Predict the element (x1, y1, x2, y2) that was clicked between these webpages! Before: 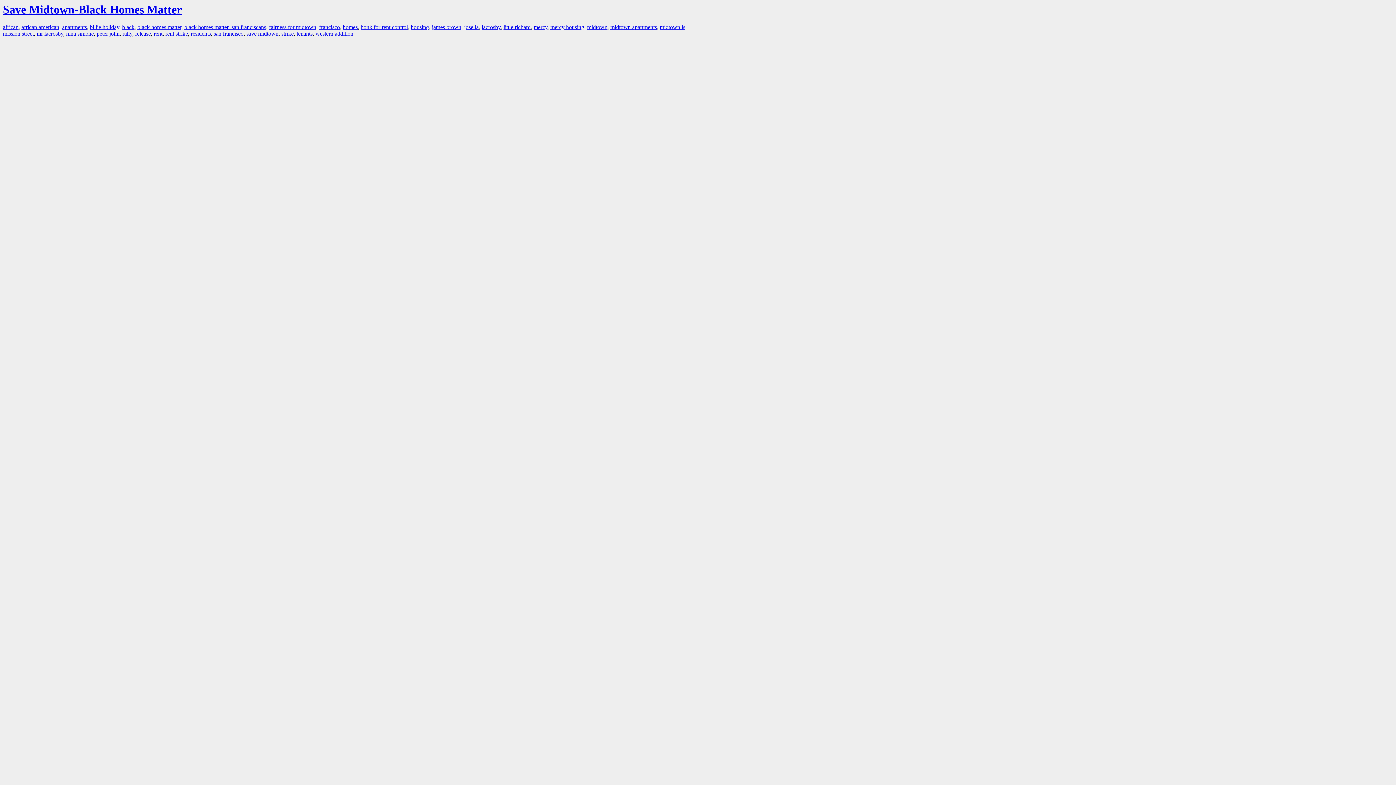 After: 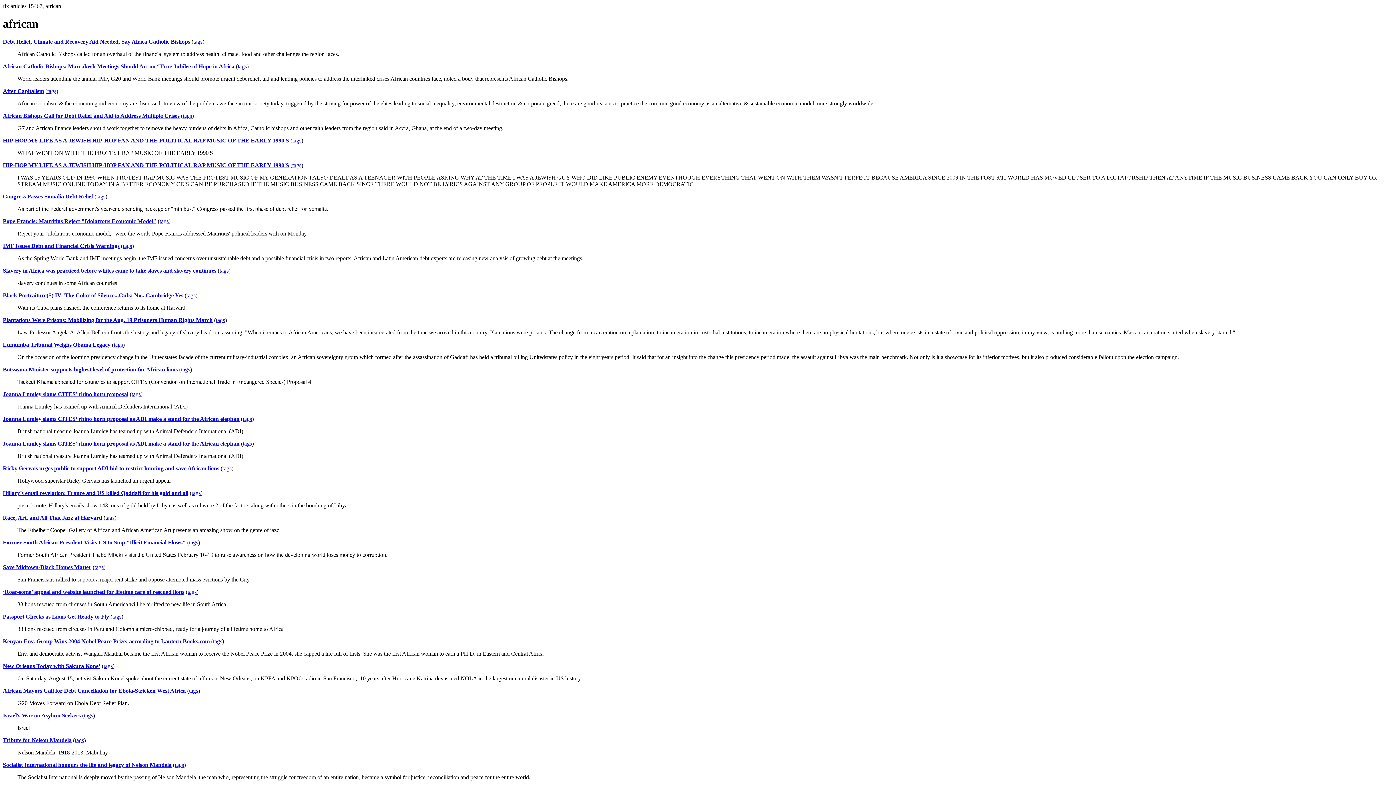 Action: label: african bbox: (2, 24, 18, 30)